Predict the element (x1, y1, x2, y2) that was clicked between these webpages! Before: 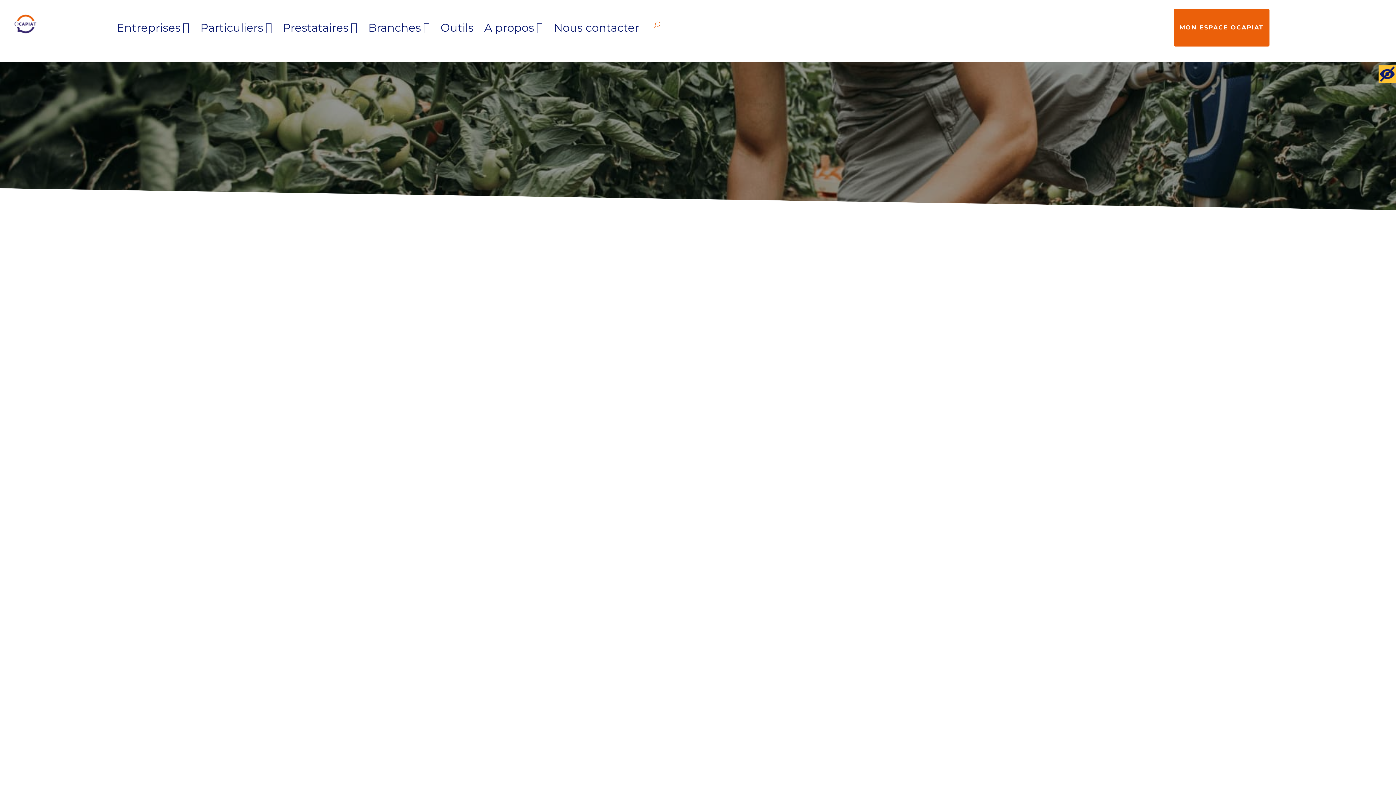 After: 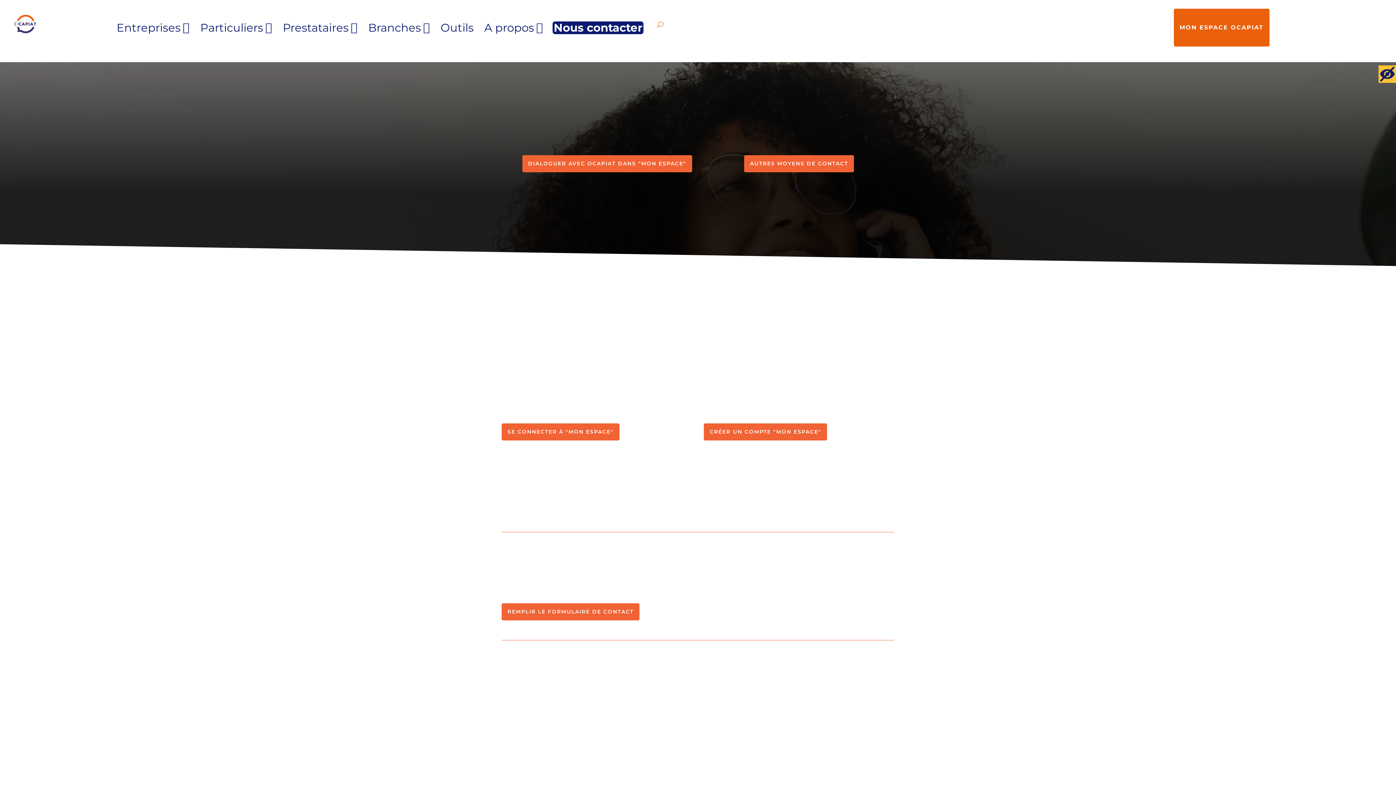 Action: bbox: (552, 21, 640, 34) label: Nous contacter